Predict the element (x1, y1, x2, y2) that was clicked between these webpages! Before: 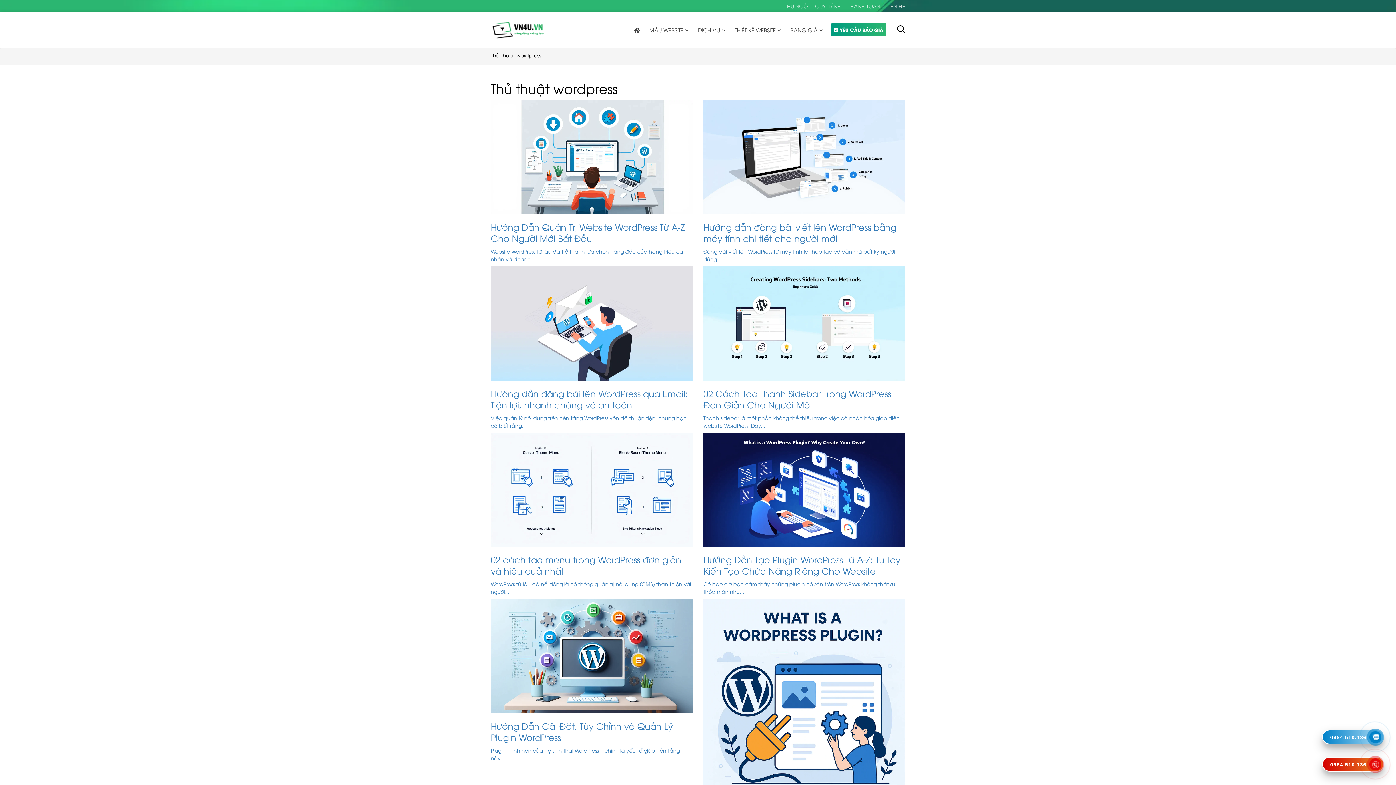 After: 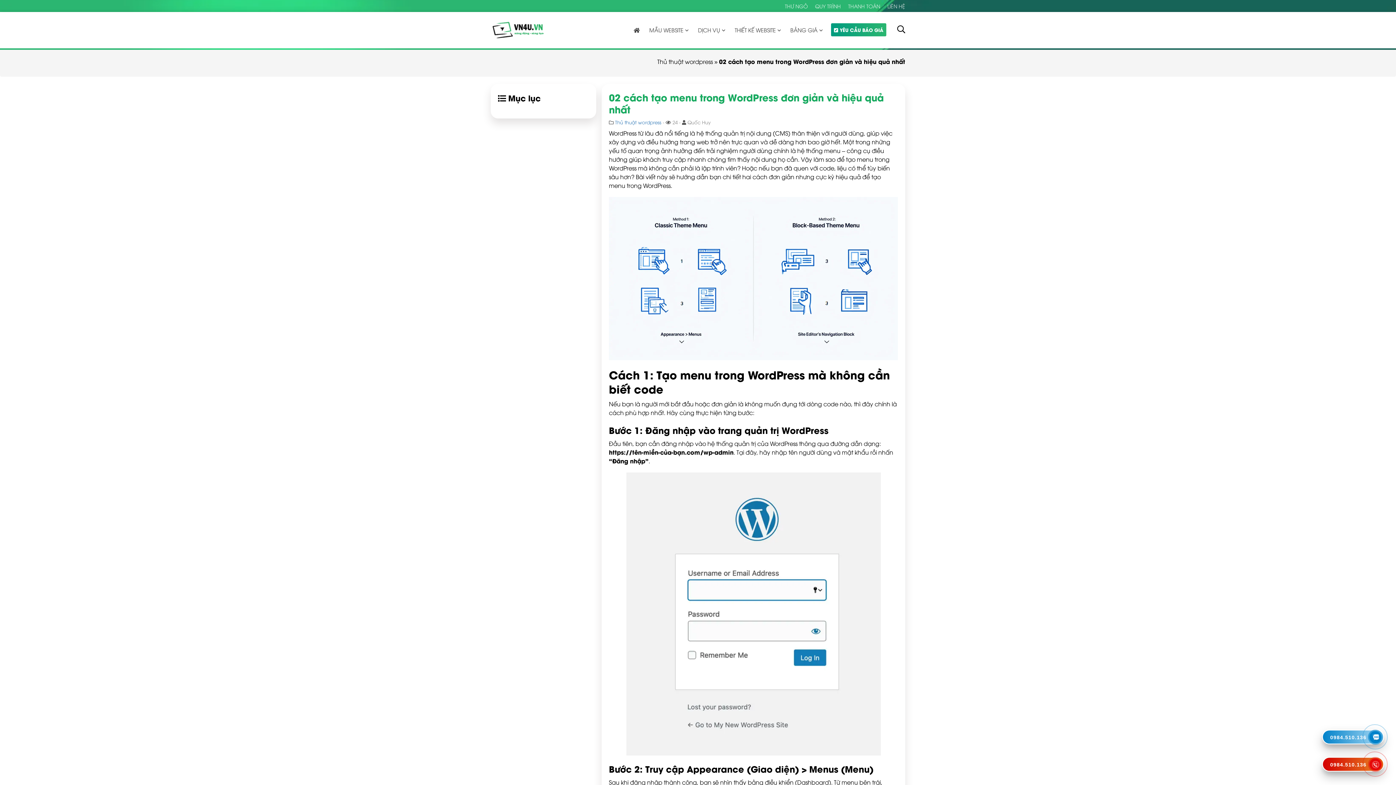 Action: label: 02 cách tạo menu trong WordPress đơn giản và hiệu quả nhất

WordPress từ lâu đã nổi tiếng là hệ thống quản trị nội dung (CMS) thân thiện với người... bbox: (490, 433, 692, 595)